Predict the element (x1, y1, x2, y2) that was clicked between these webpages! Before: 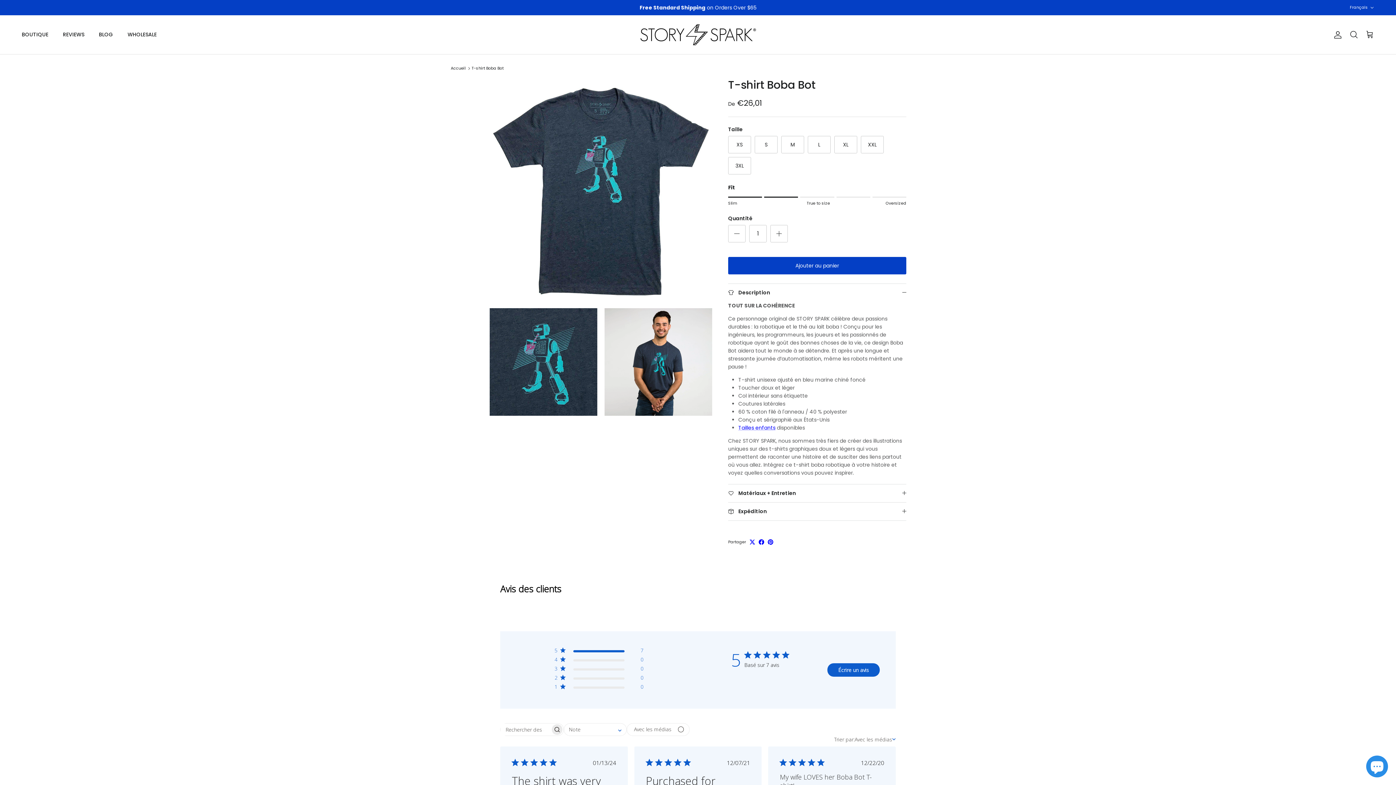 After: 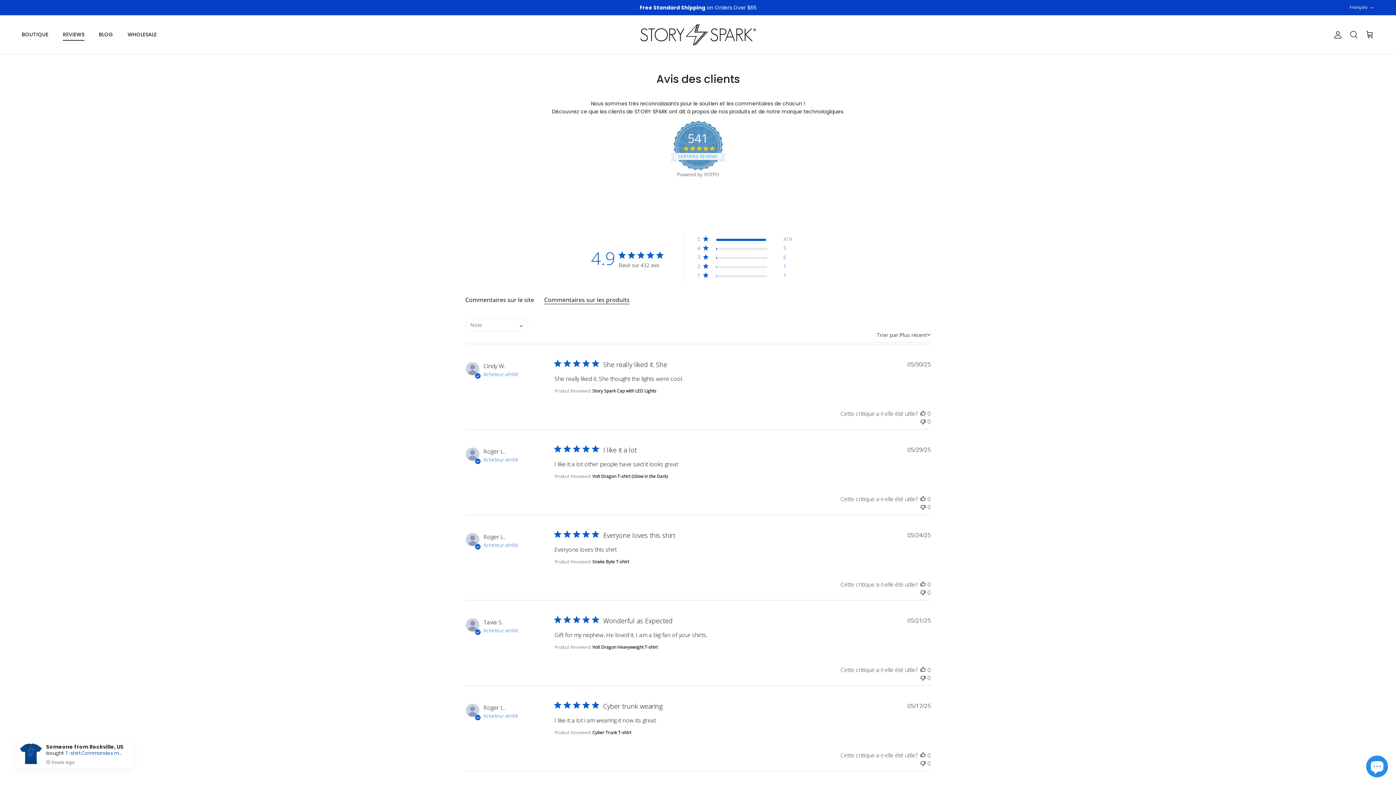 Action: bbox: (56, 22, 90, 46) label: REVIEWS